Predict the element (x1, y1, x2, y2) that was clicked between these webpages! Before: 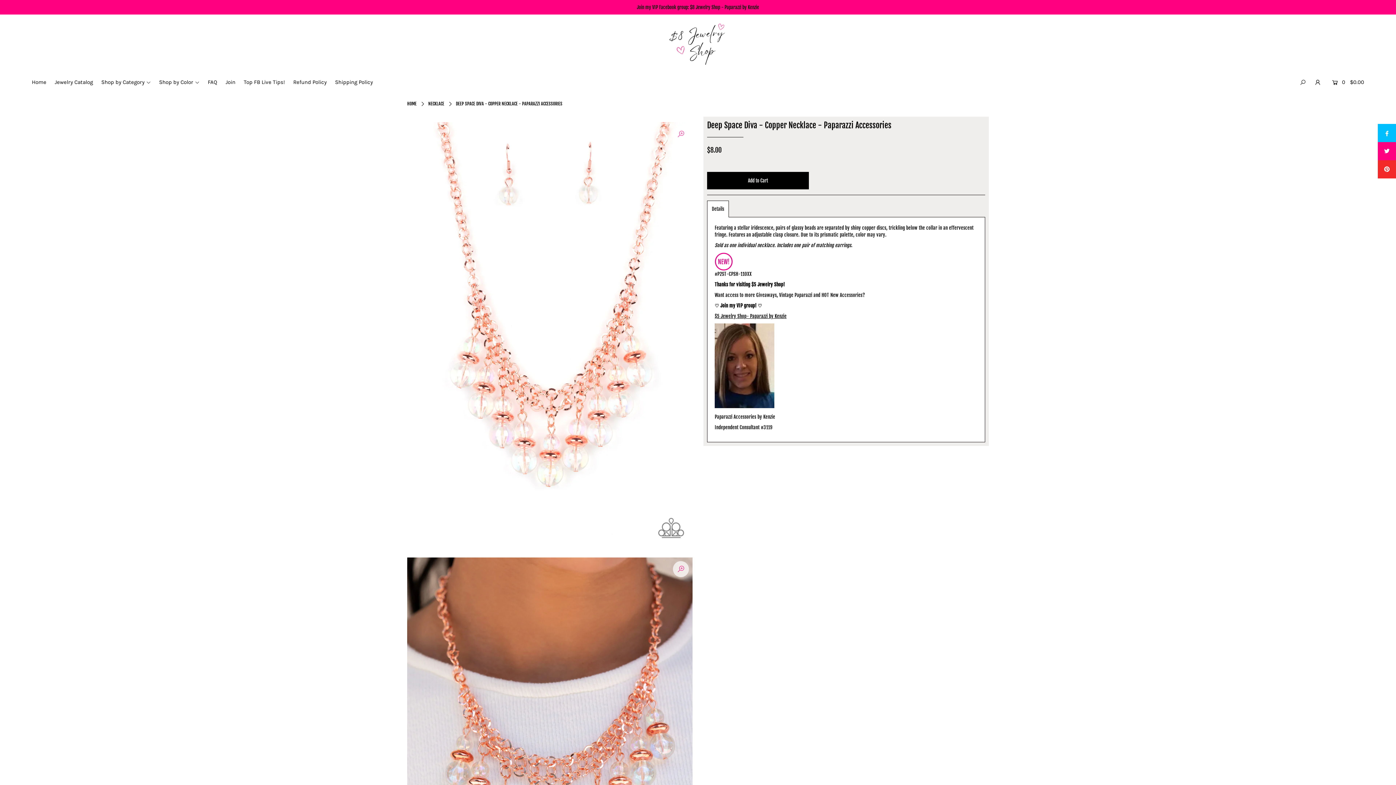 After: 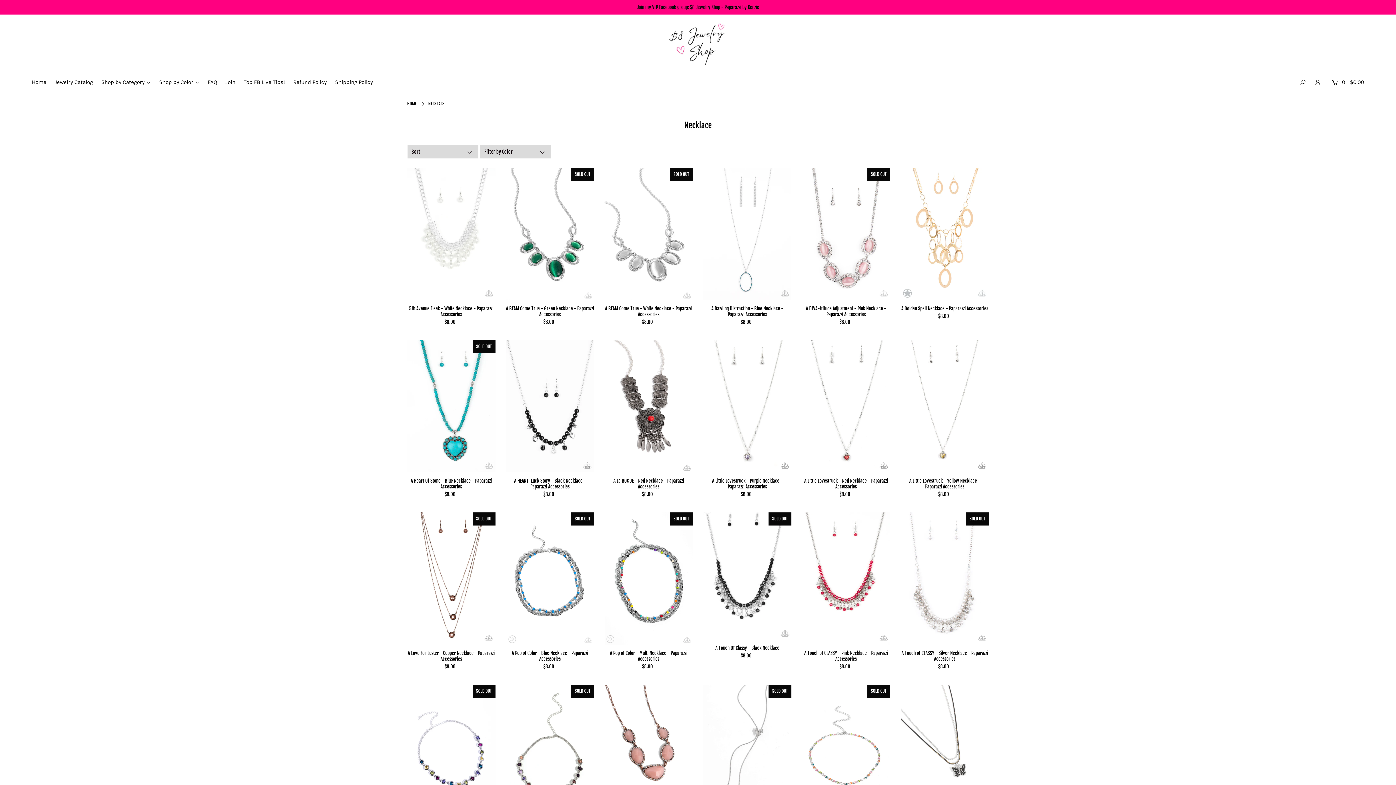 Action: bbox: (428, 101, 444, 106) label: NECKLACE